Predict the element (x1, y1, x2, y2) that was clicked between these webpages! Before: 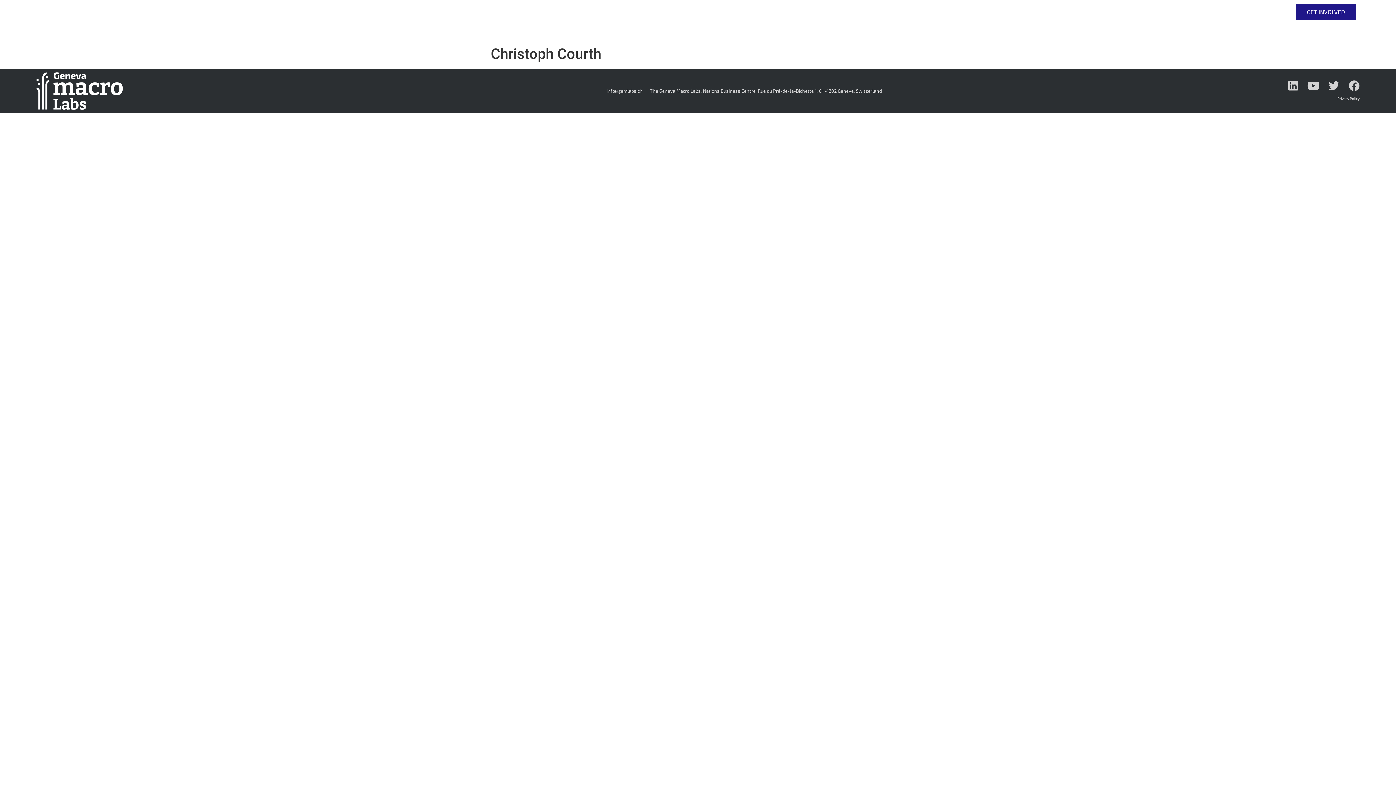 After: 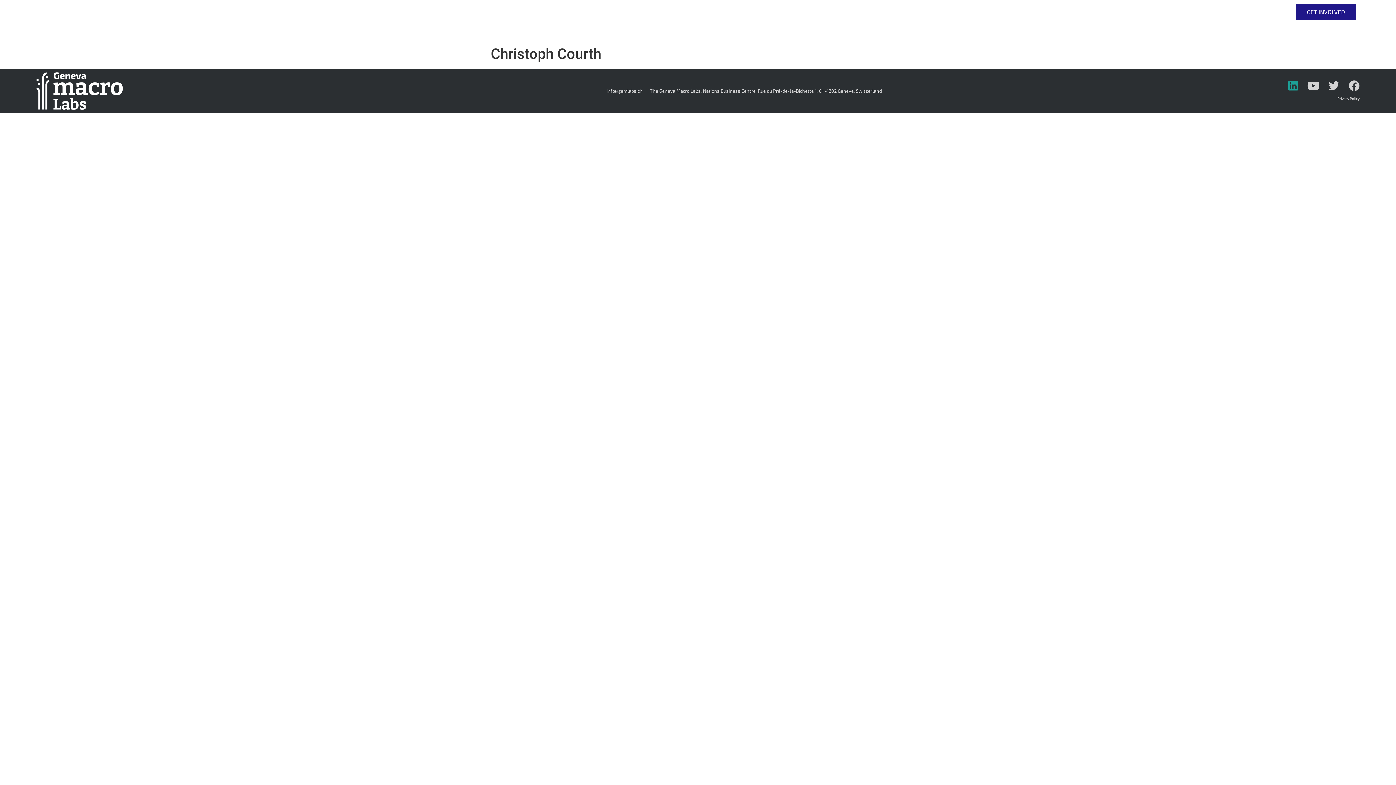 Action: bbox: (1287, 80, 1298, 91) label: Linkedin